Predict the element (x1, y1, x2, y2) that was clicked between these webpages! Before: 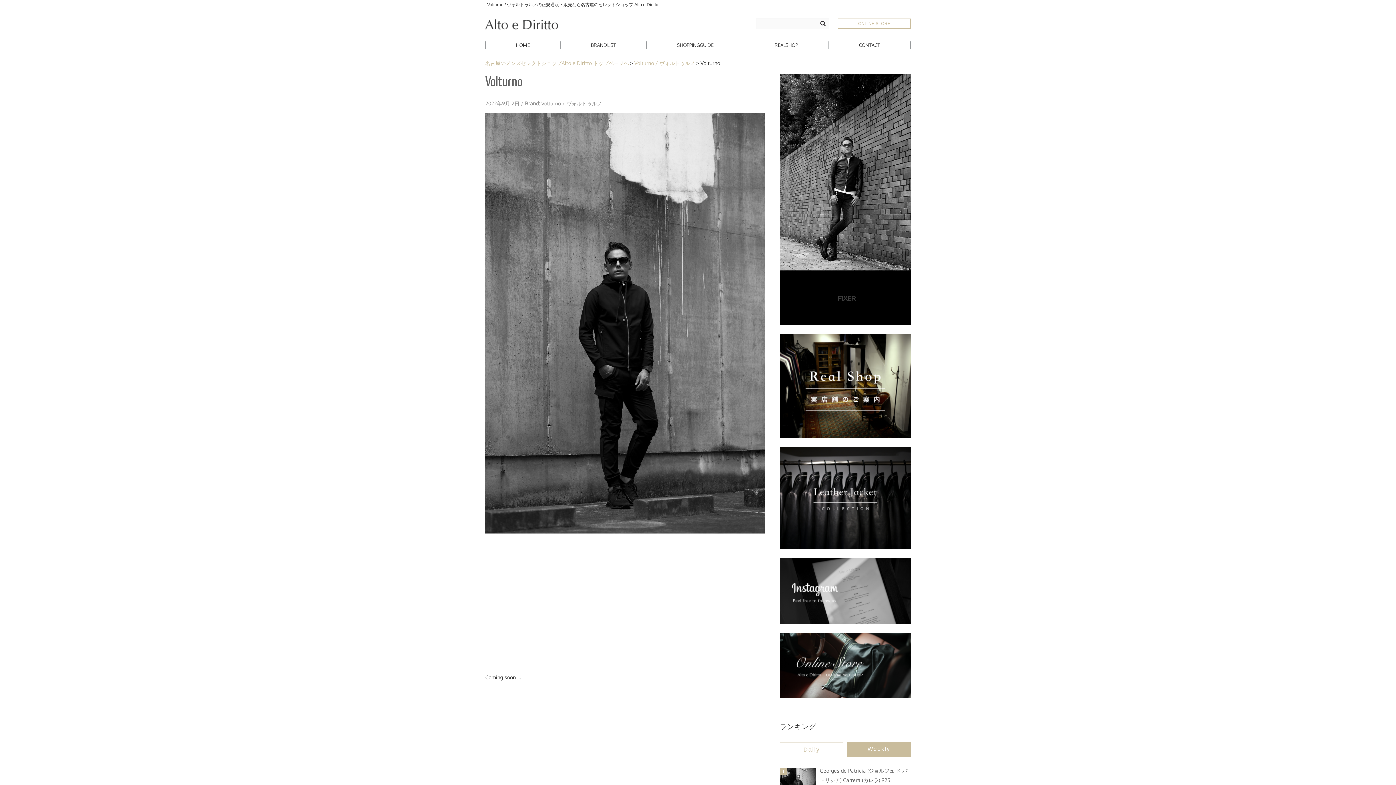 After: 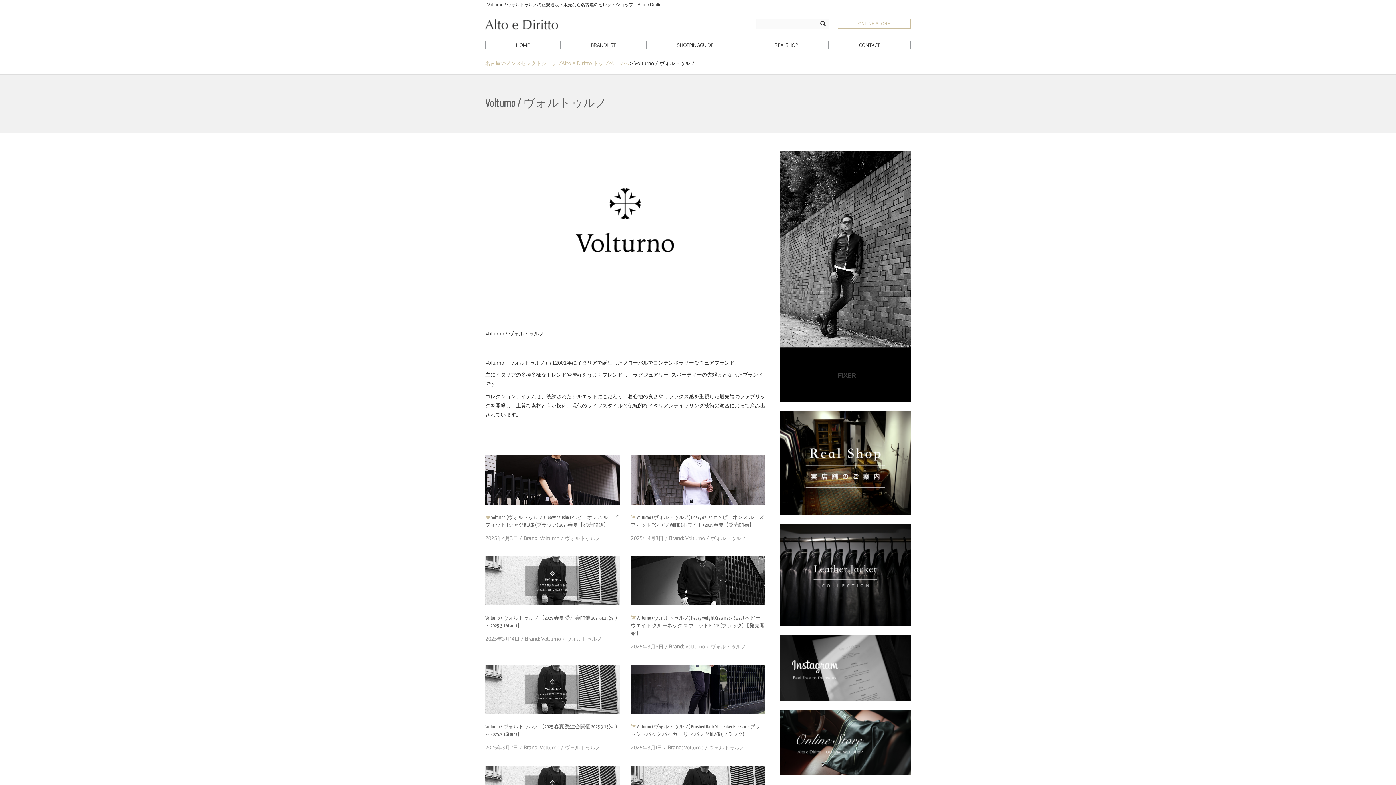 Action: bbox: (634, 60, 695, 66) label: Volturno / ヴォルトゥルノ